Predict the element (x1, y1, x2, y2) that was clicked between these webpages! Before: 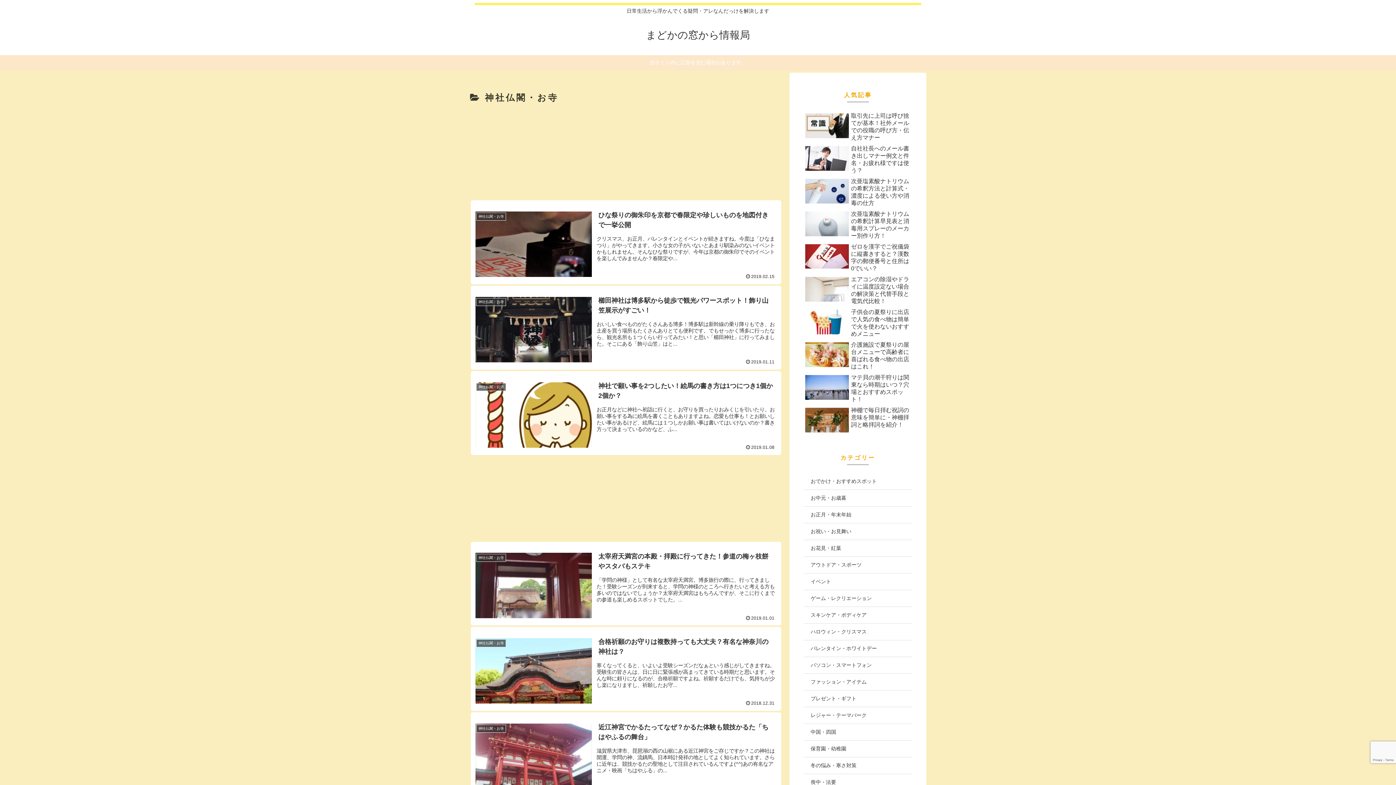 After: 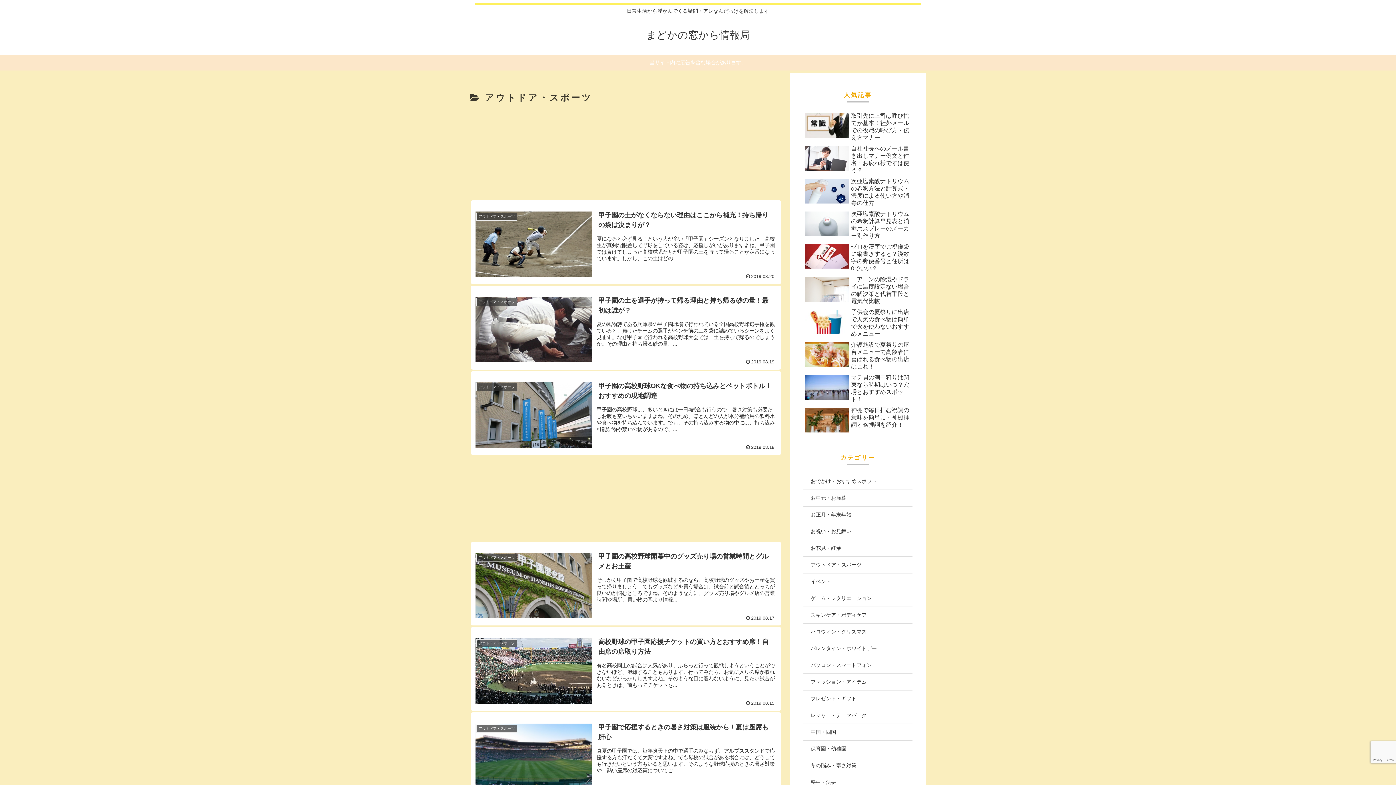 Action: label: アウトドア・スポーツ bbox: (803, 557, 912, 573)